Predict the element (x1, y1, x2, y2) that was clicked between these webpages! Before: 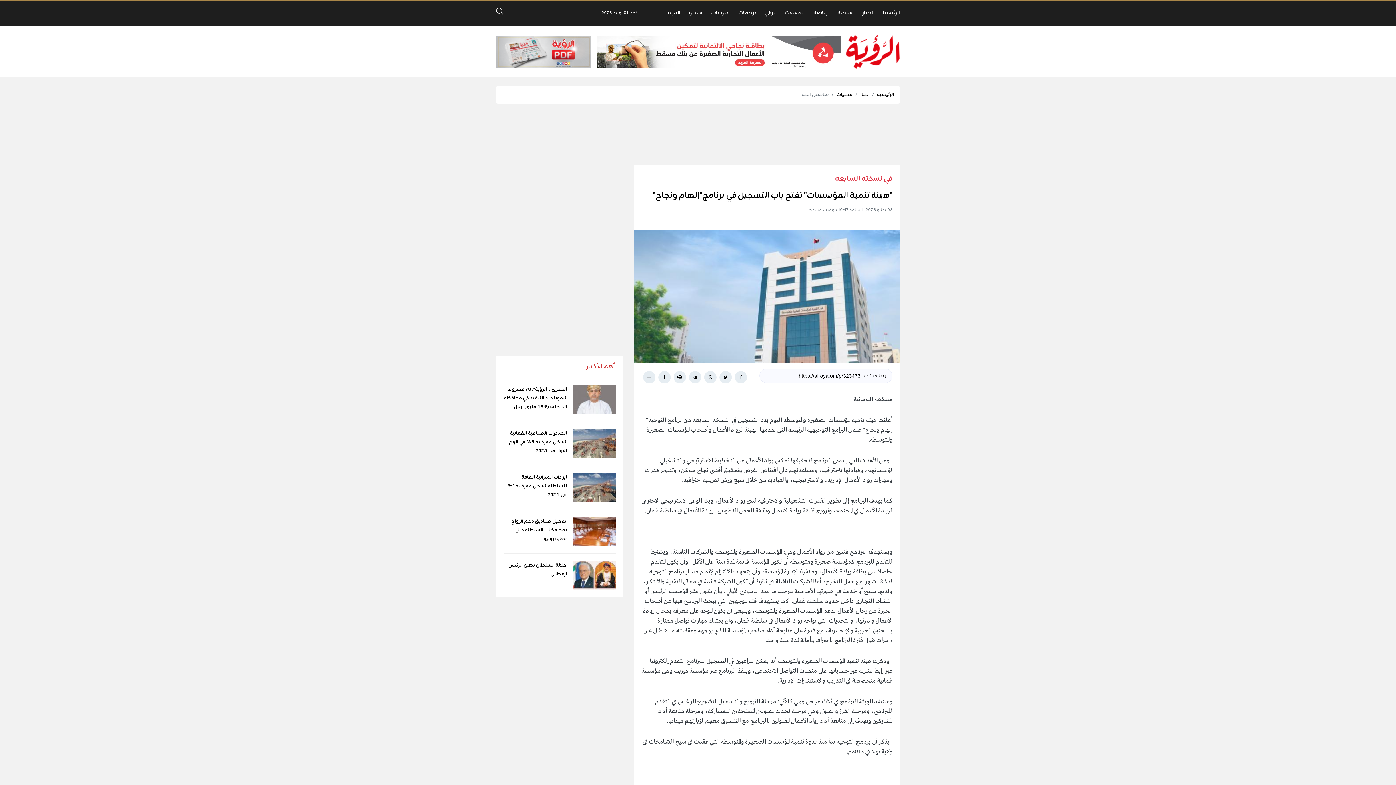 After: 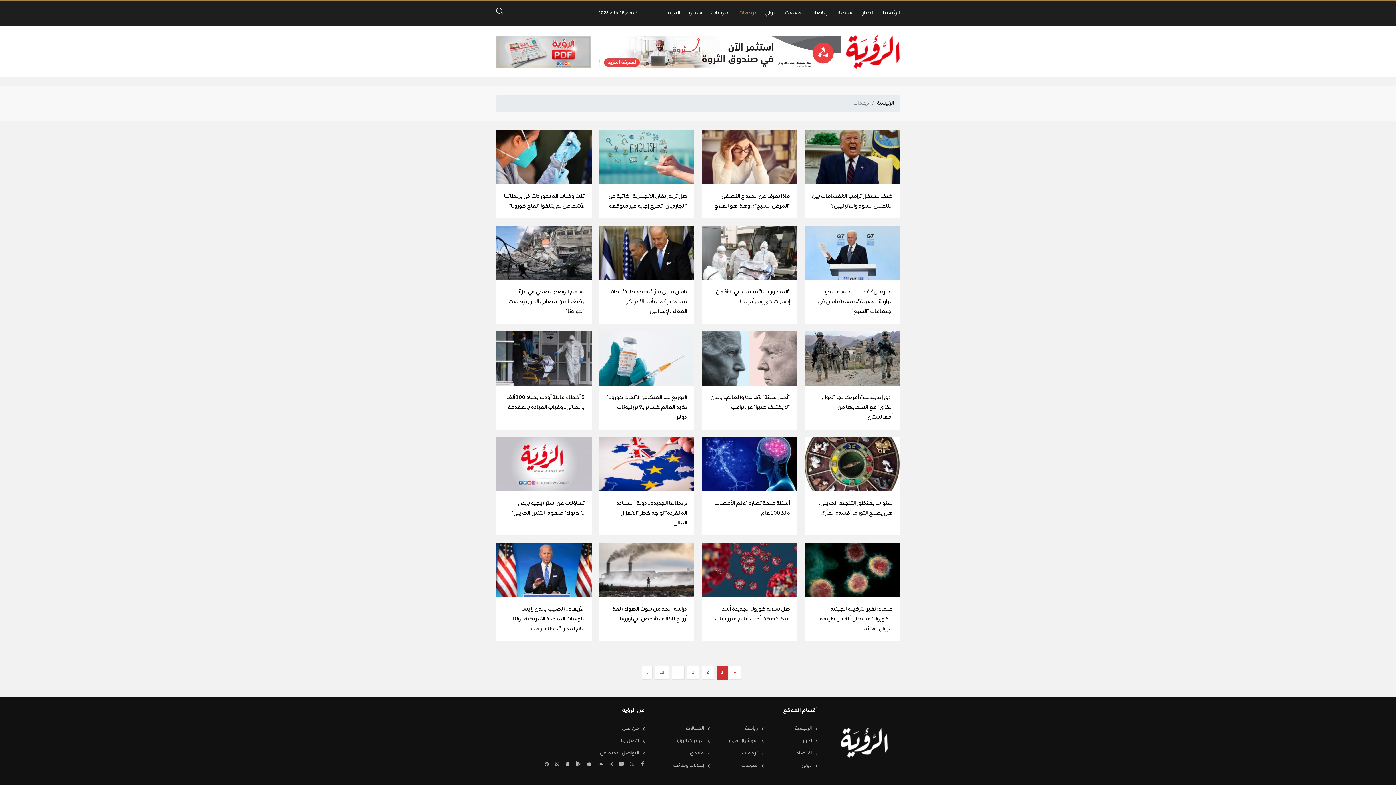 Action: label: ترجمات bbox: (738, 0, 756, 26)